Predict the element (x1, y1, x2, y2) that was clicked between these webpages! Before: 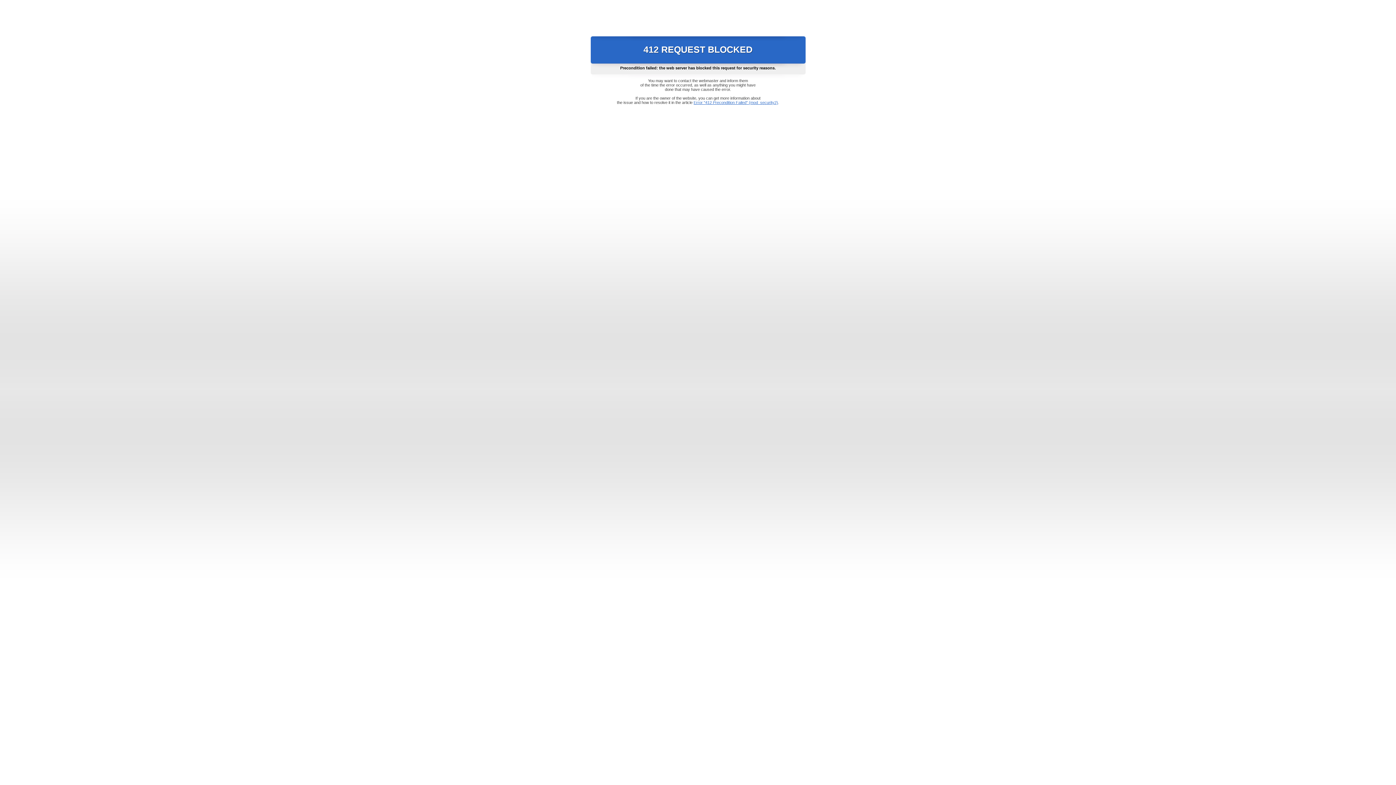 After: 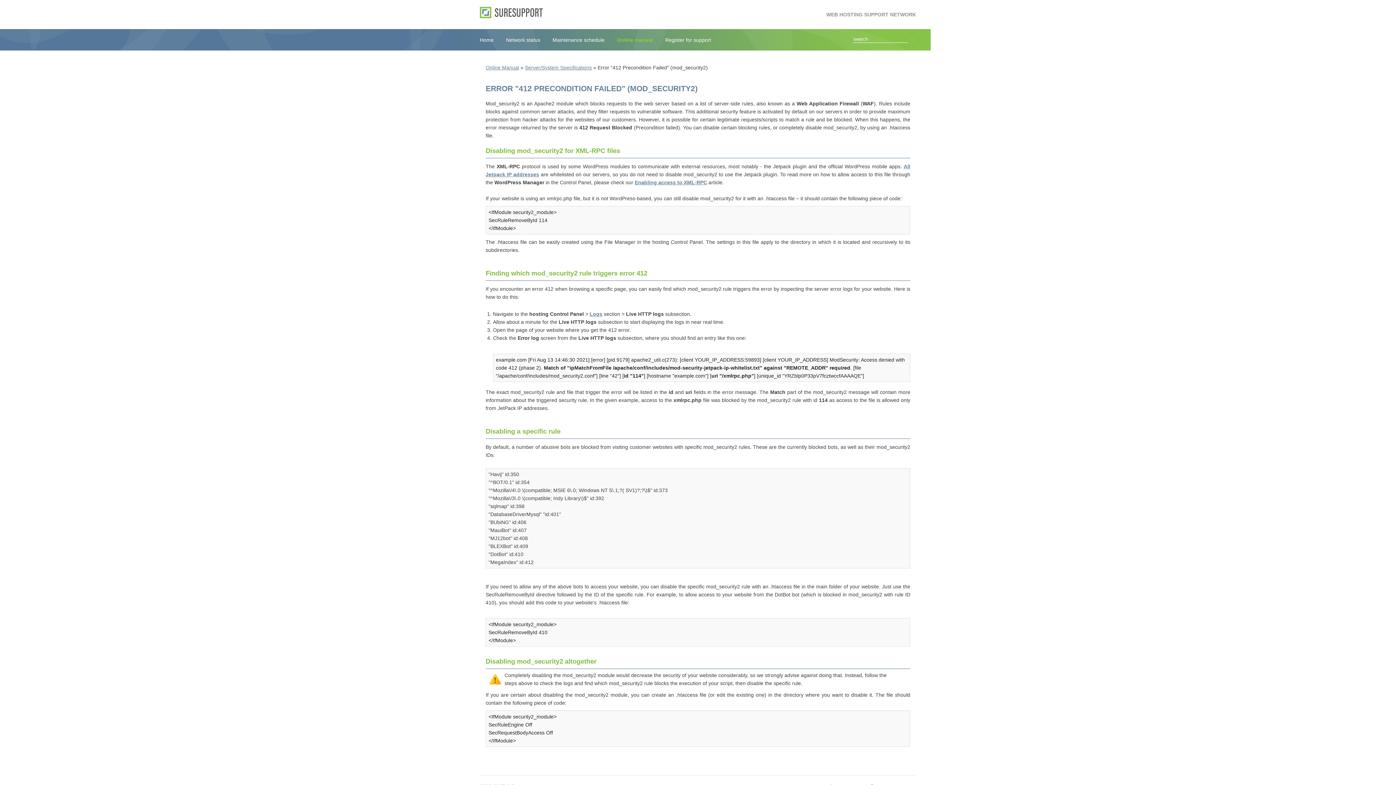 Action: bbox: (693, 100, 778, 104) label: Error "412 Precondition Failed" (mod_security2)